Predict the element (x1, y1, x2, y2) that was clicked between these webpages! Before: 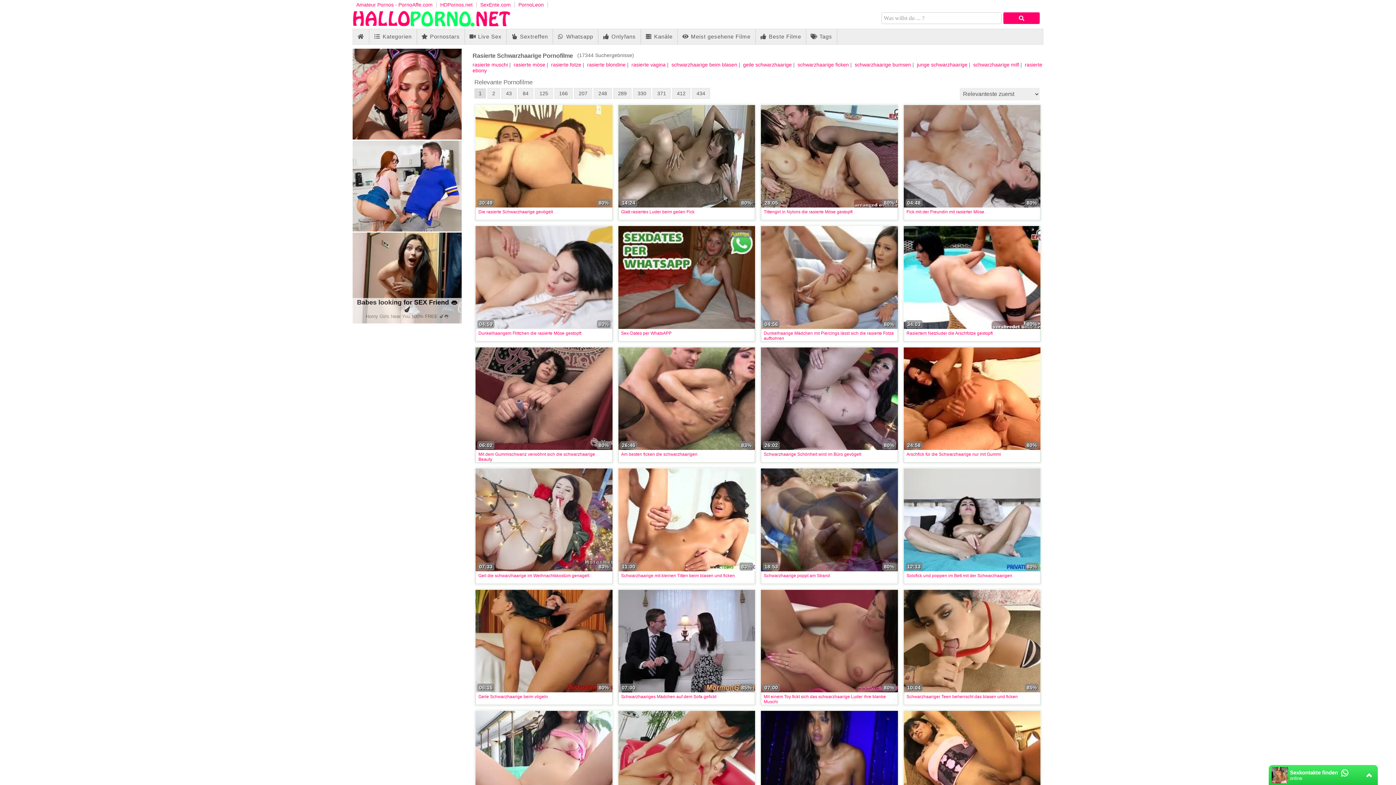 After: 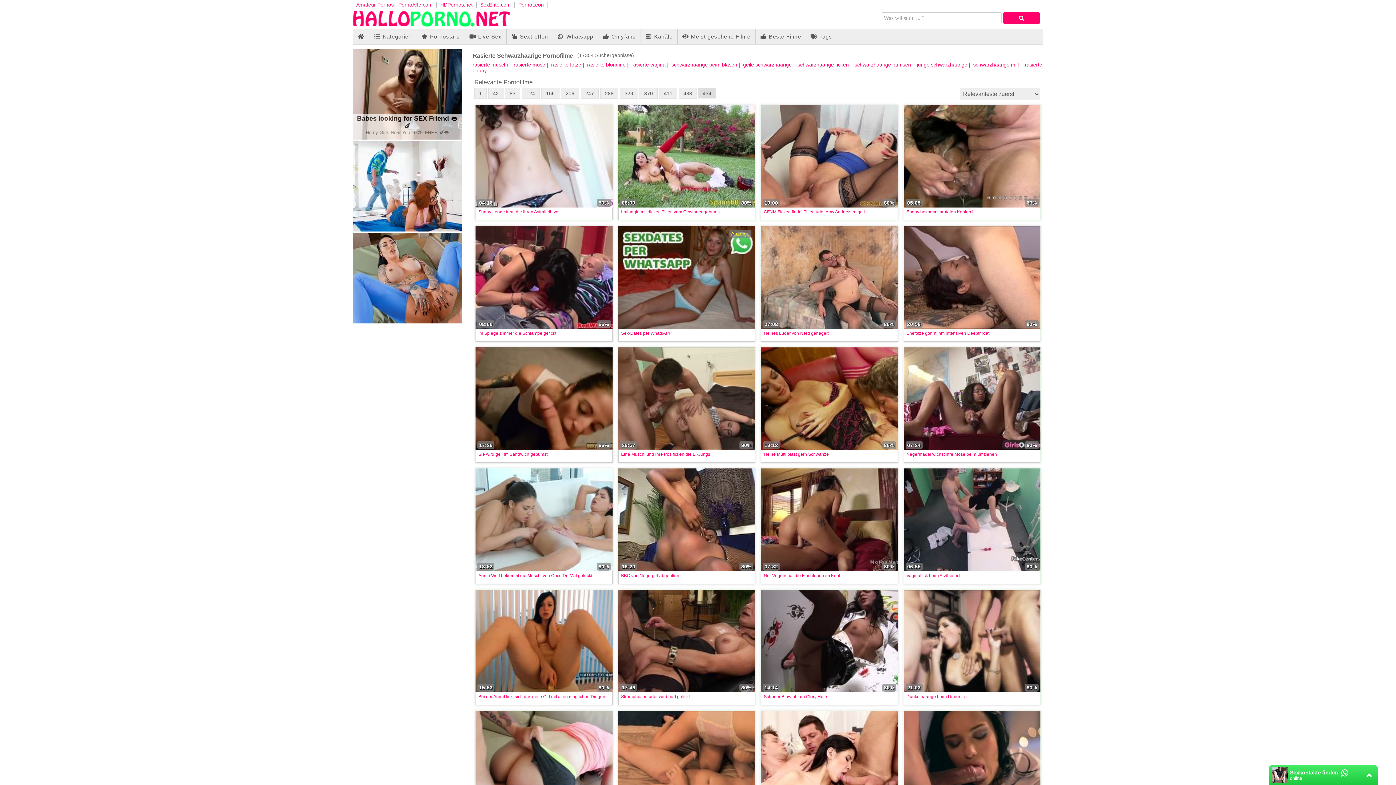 Action: label: 434 bbox: (692, 88, 710, 98)